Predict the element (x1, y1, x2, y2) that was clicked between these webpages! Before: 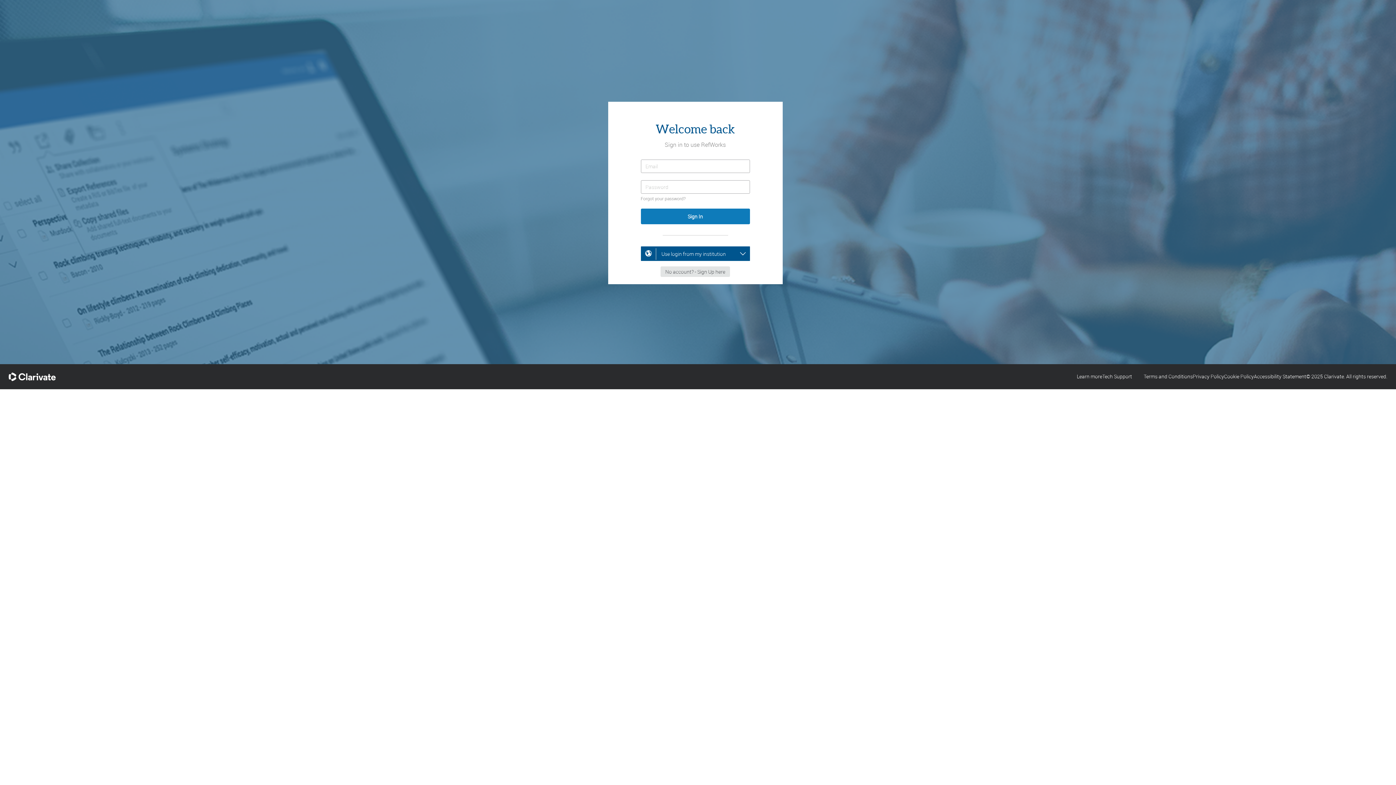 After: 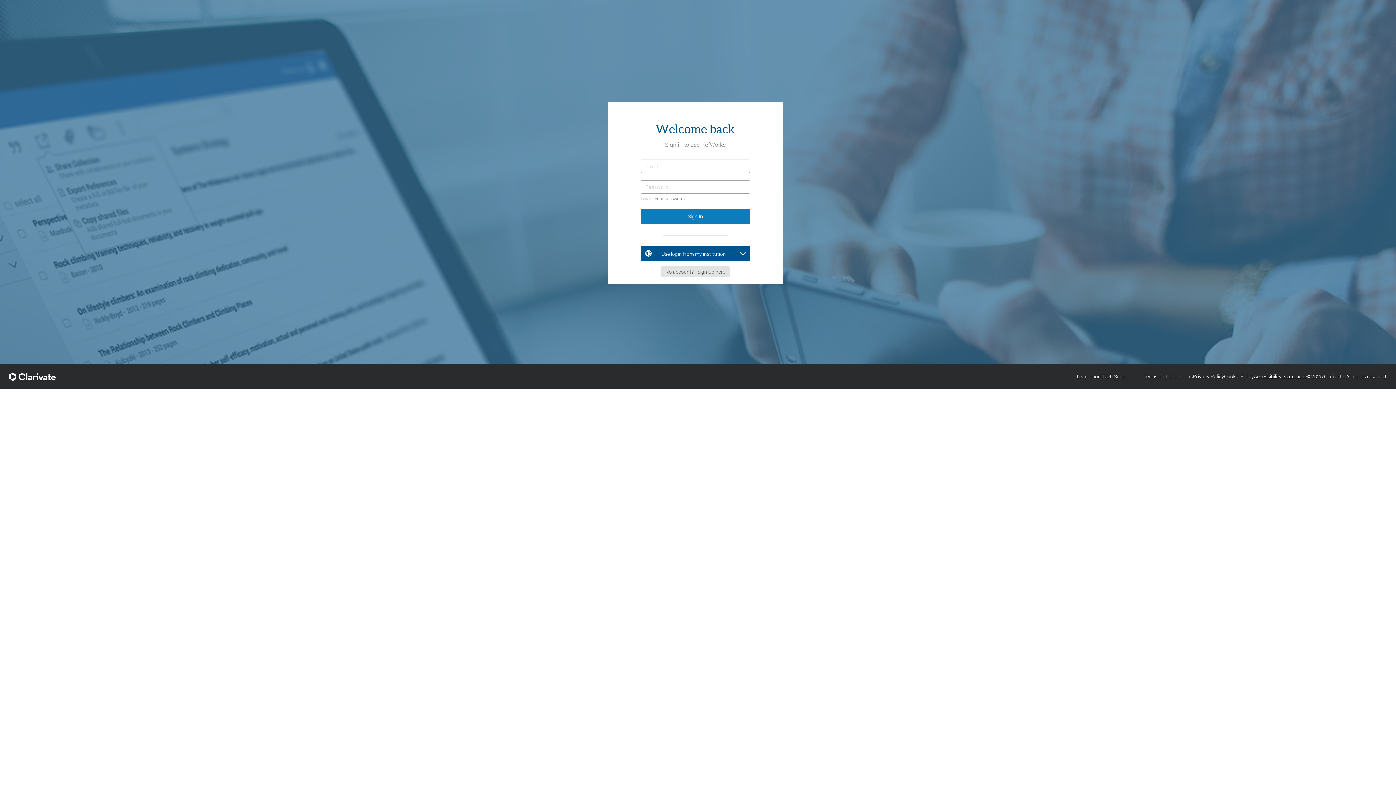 Action: label: Accessibility Statement bbox: (1254, 373, 1306, 380)